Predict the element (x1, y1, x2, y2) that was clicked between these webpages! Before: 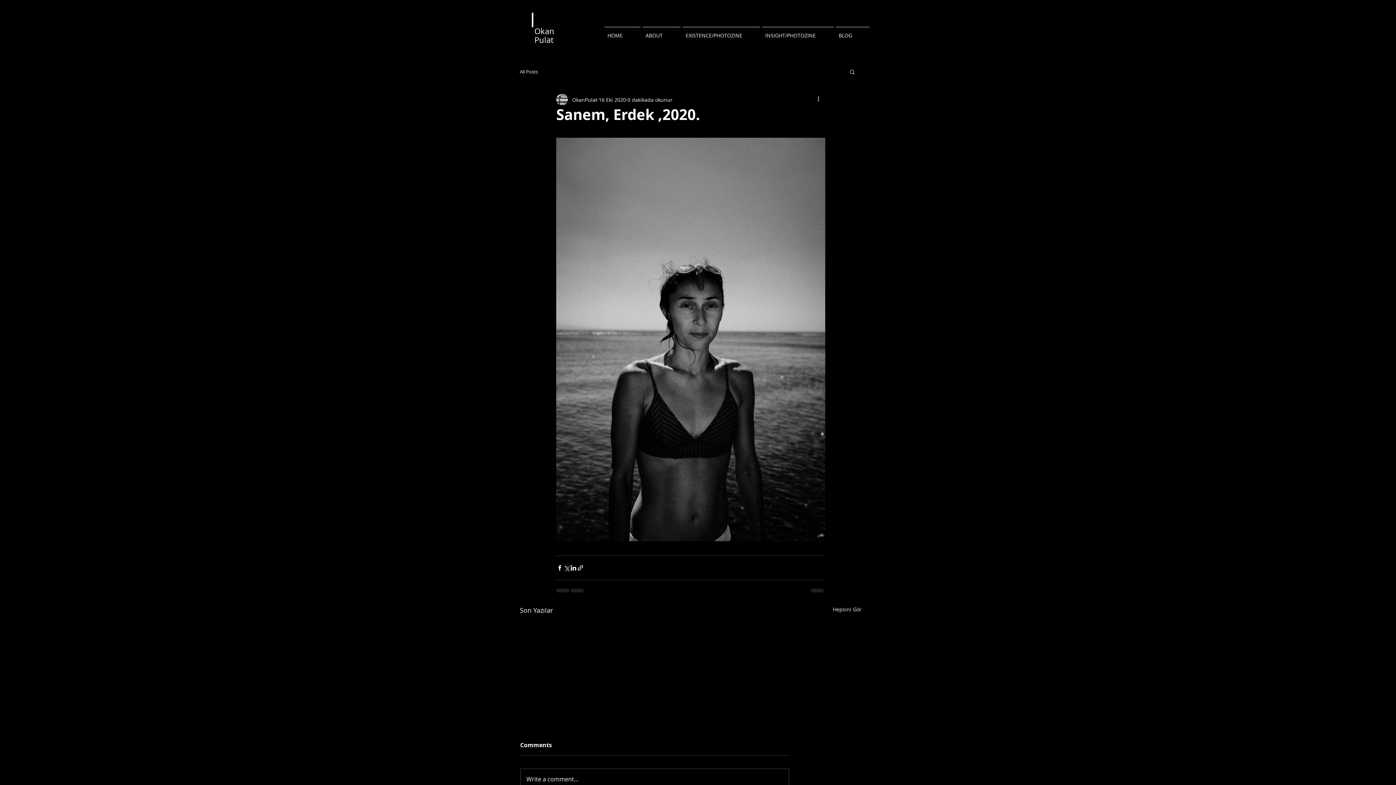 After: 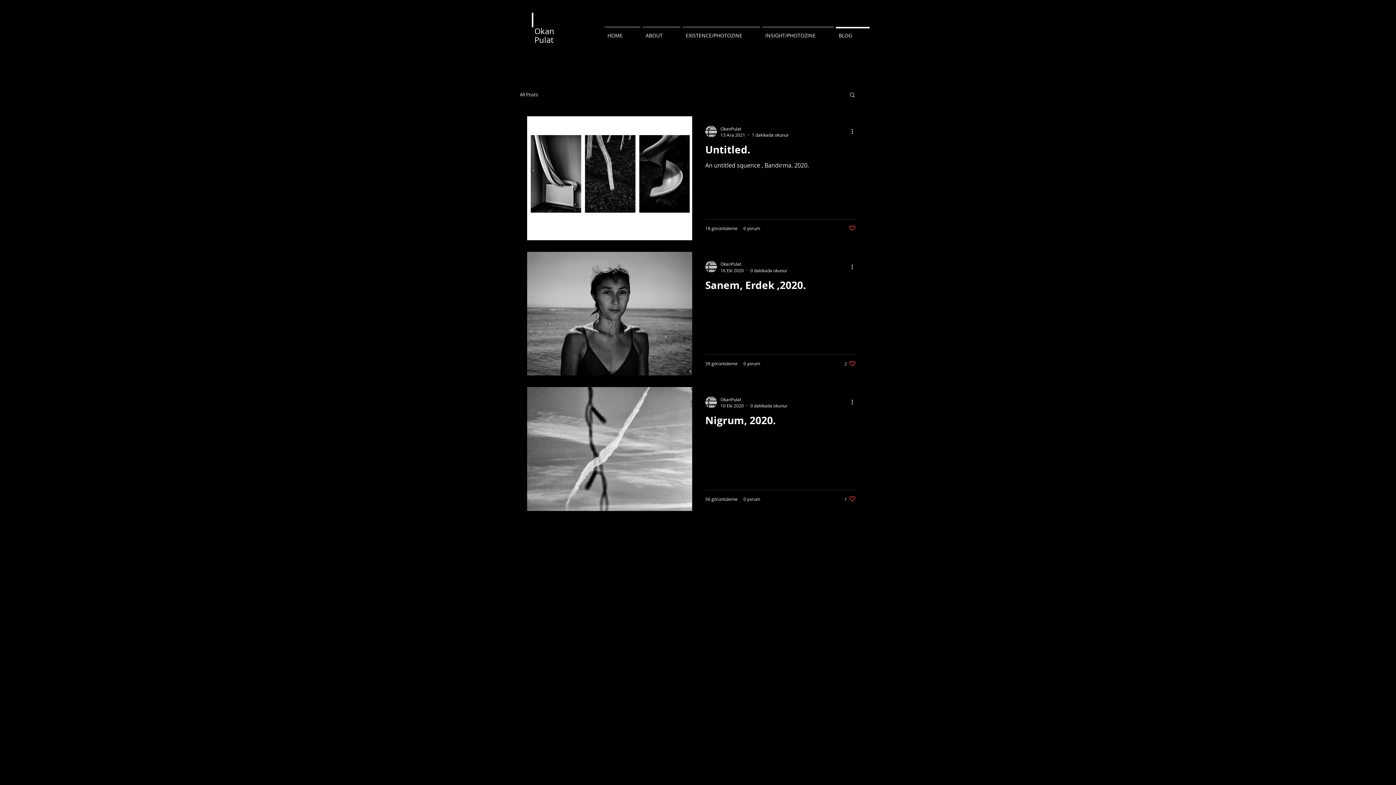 Action: label: All Posts bbox: (520, 68, 538, 74)